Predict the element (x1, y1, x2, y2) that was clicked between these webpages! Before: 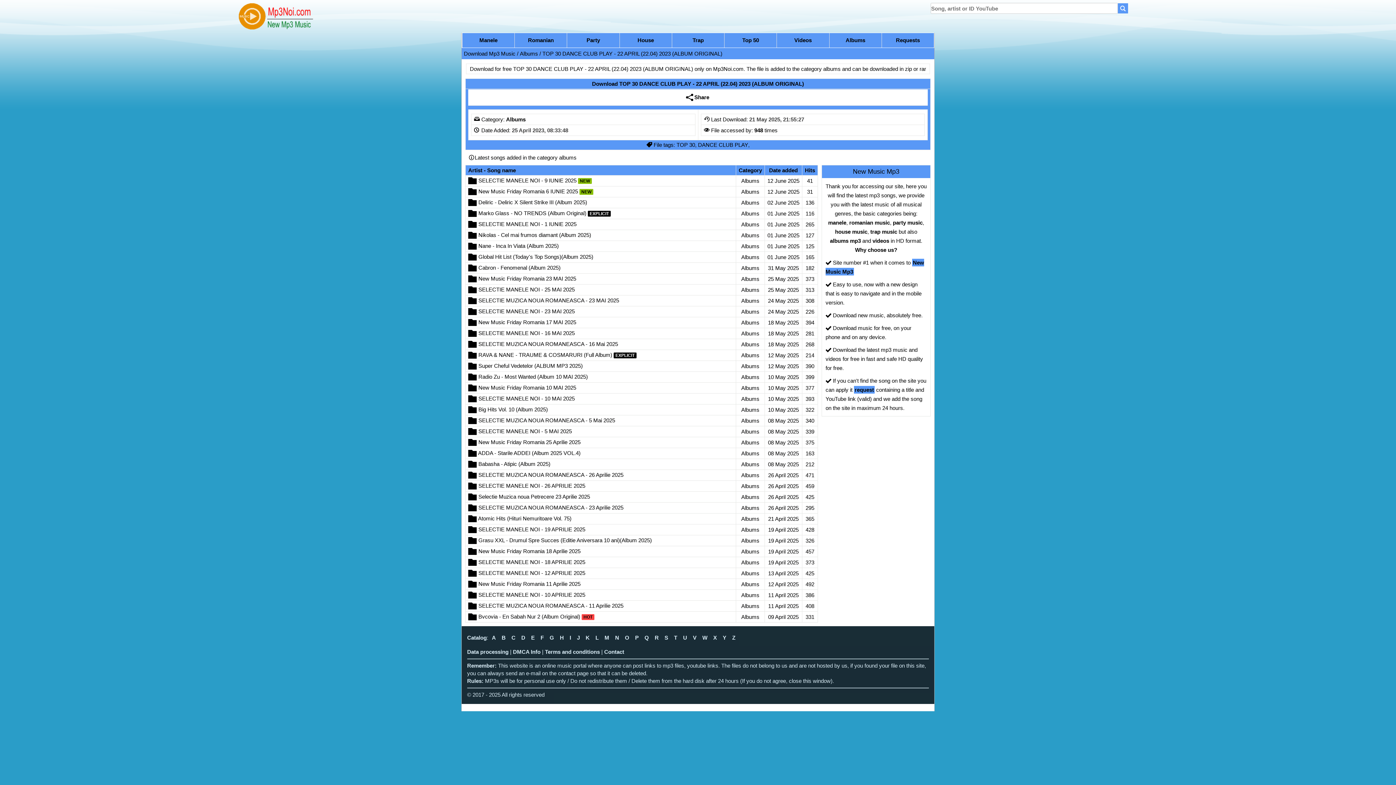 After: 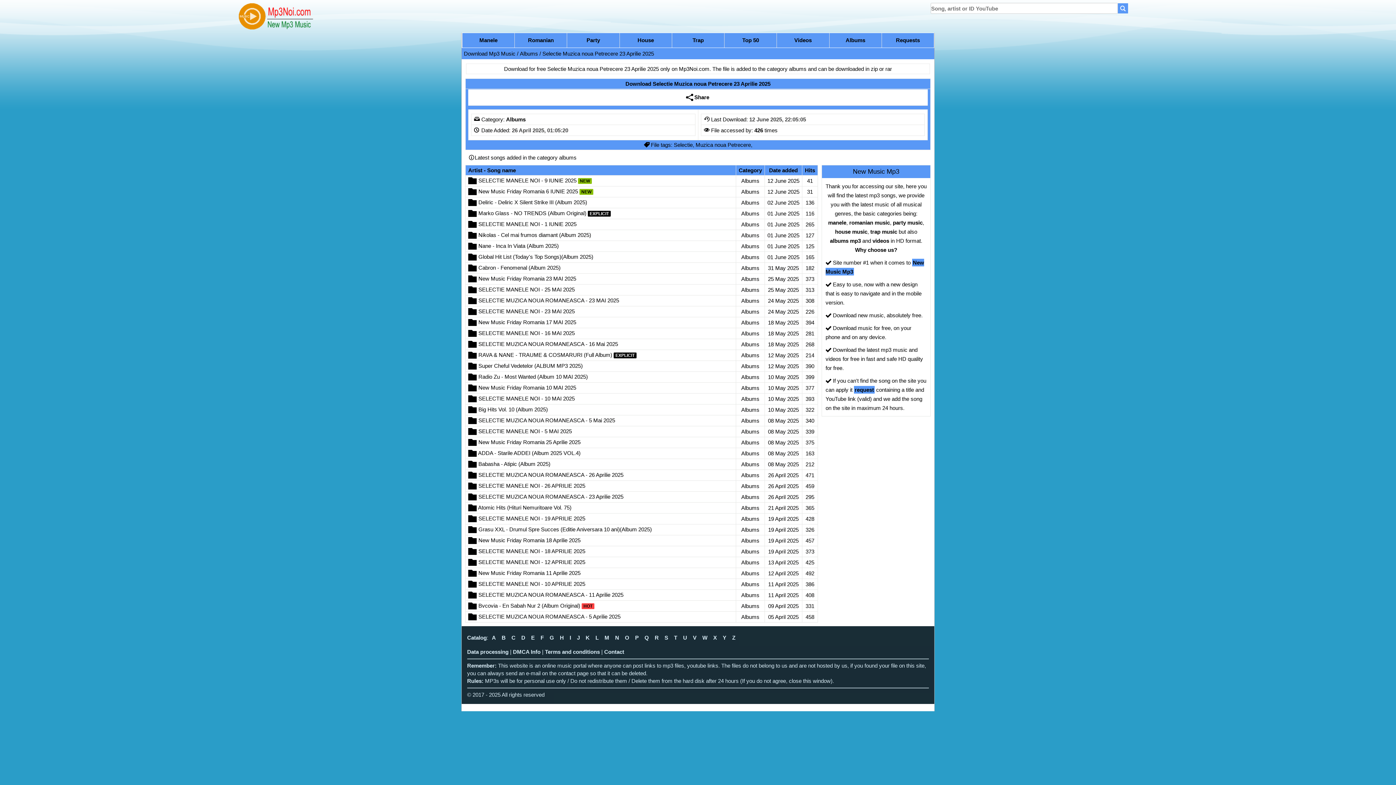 Action: bbox: (478, 493, 590, 500) label: Selectie Muzica noua Petrecere 23 Aprilie 2025